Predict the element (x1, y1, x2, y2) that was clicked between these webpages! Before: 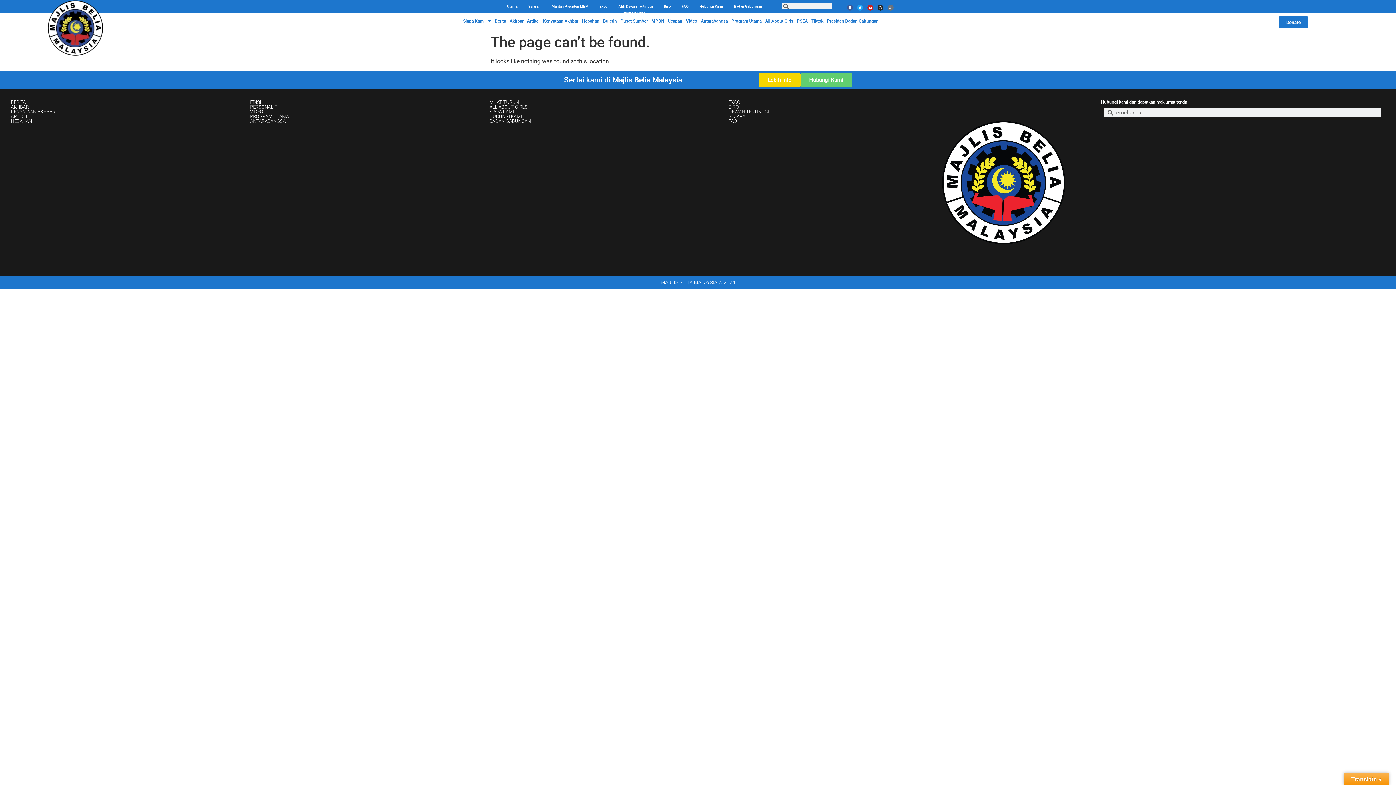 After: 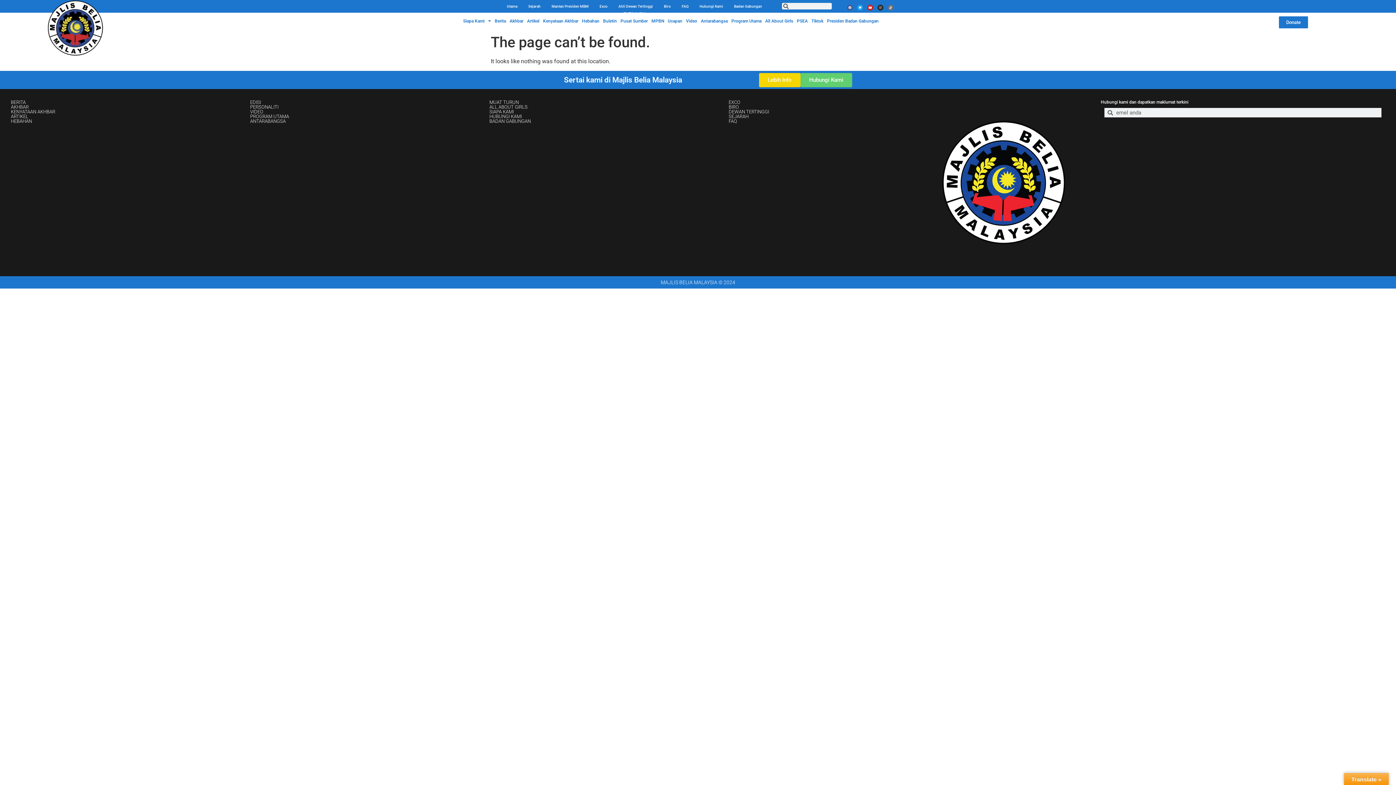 Action: bbox: (250, 99, 261, 105) label: EDISI